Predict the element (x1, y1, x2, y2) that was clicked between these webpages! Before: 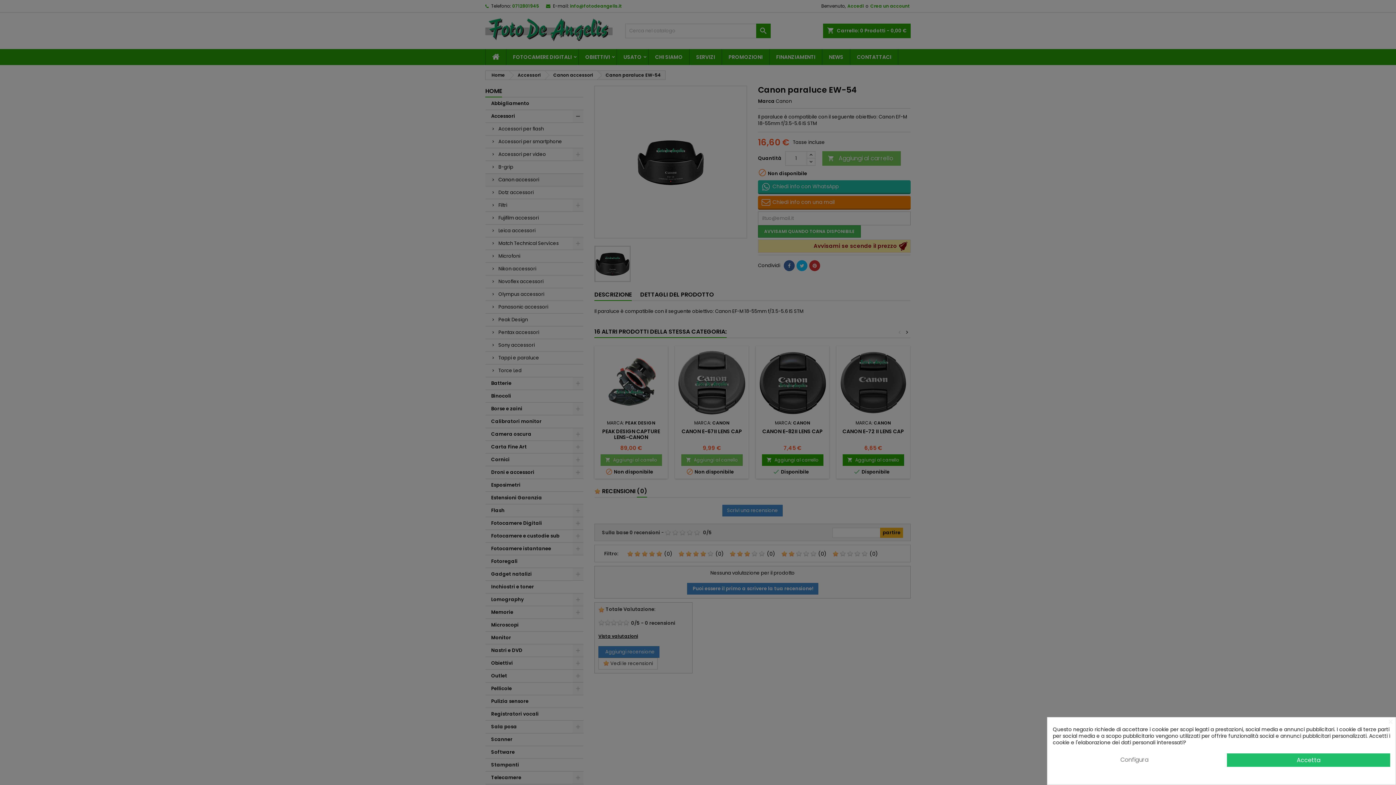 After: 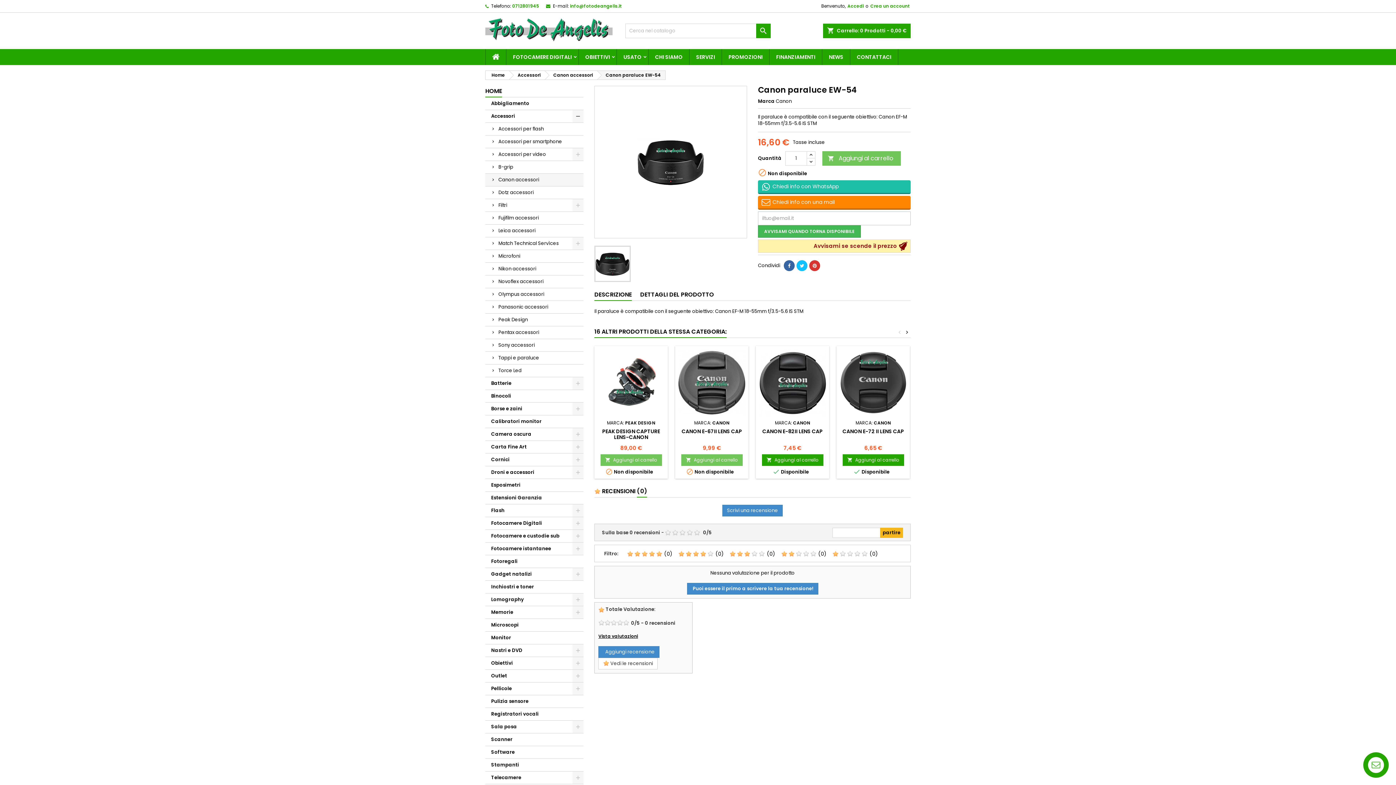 Action: label: Accetta bbox: (1227, 753, 1390, 767)